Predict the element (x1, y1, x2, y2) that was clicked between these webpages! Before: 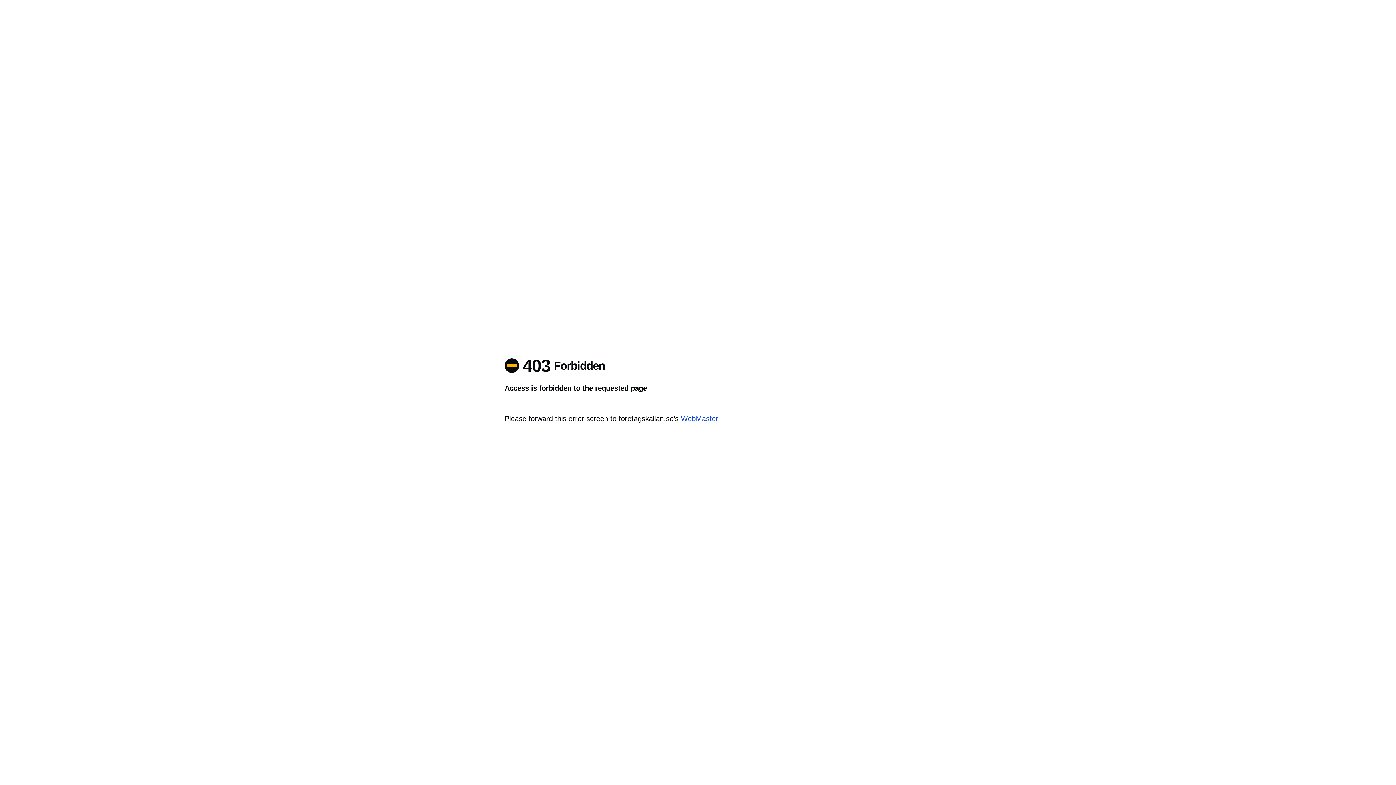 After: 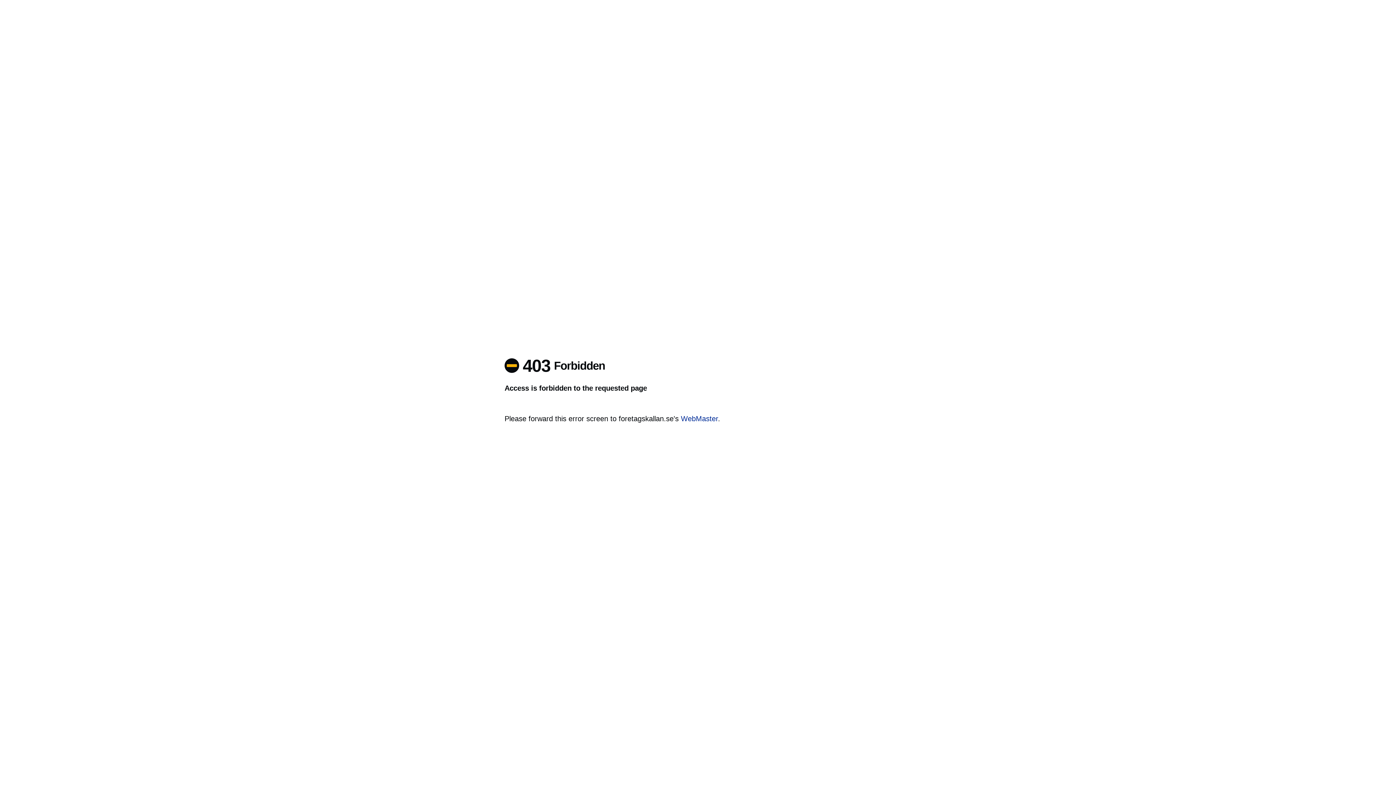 Action: label: WebMaster bbox: (681, 414, 718, 422)